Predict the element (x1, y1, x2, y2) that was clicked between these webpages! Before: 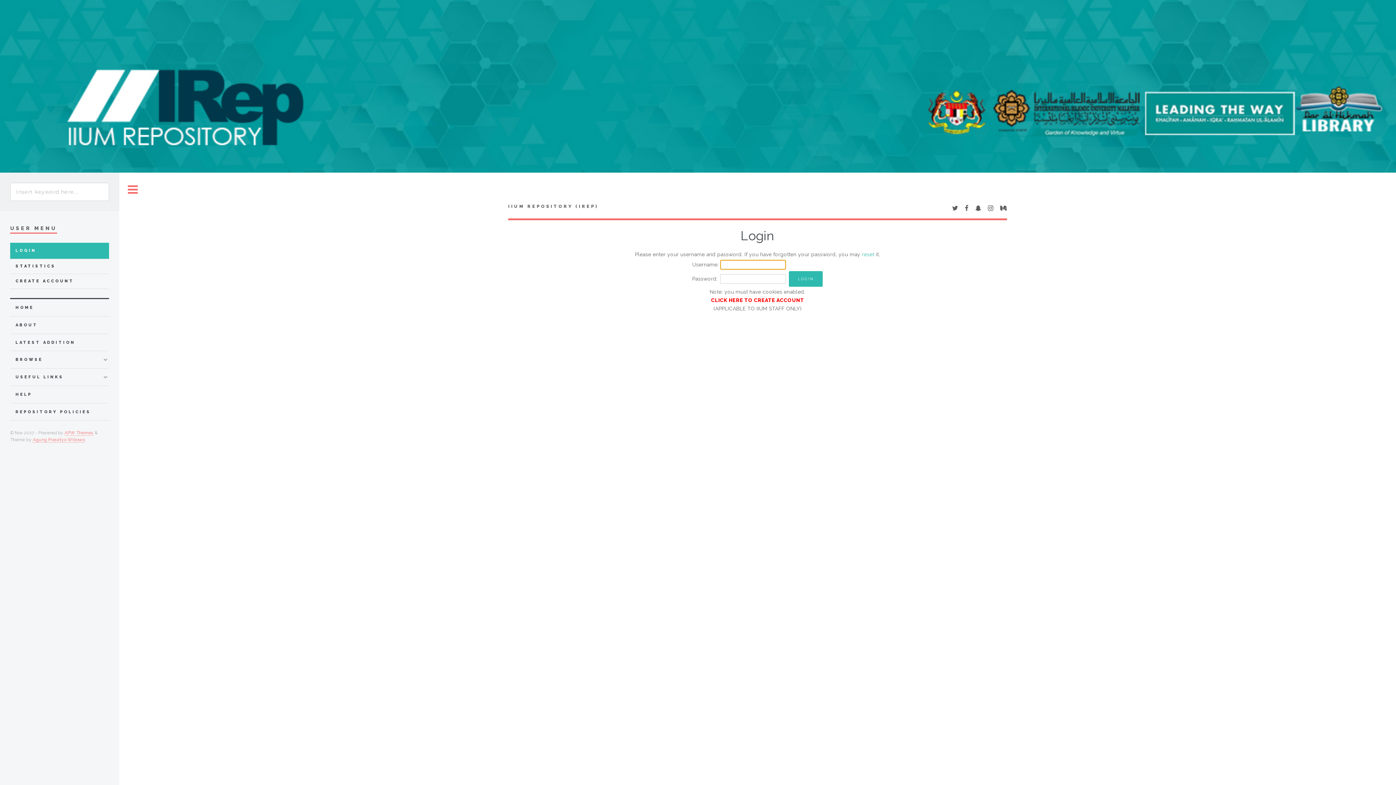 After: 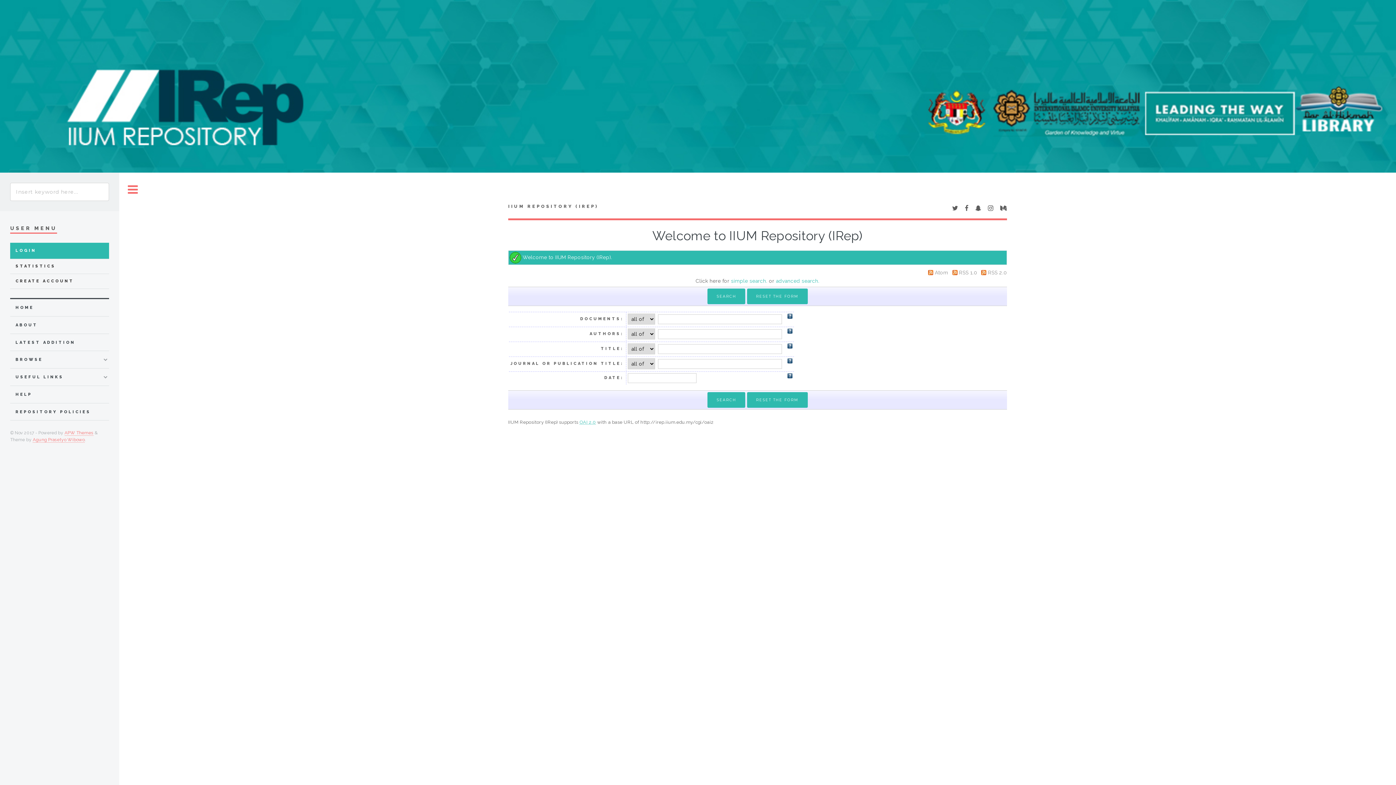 Action: bbox: (508, 203, 757, 213) label: IIUM REPOSITORY (IREP)